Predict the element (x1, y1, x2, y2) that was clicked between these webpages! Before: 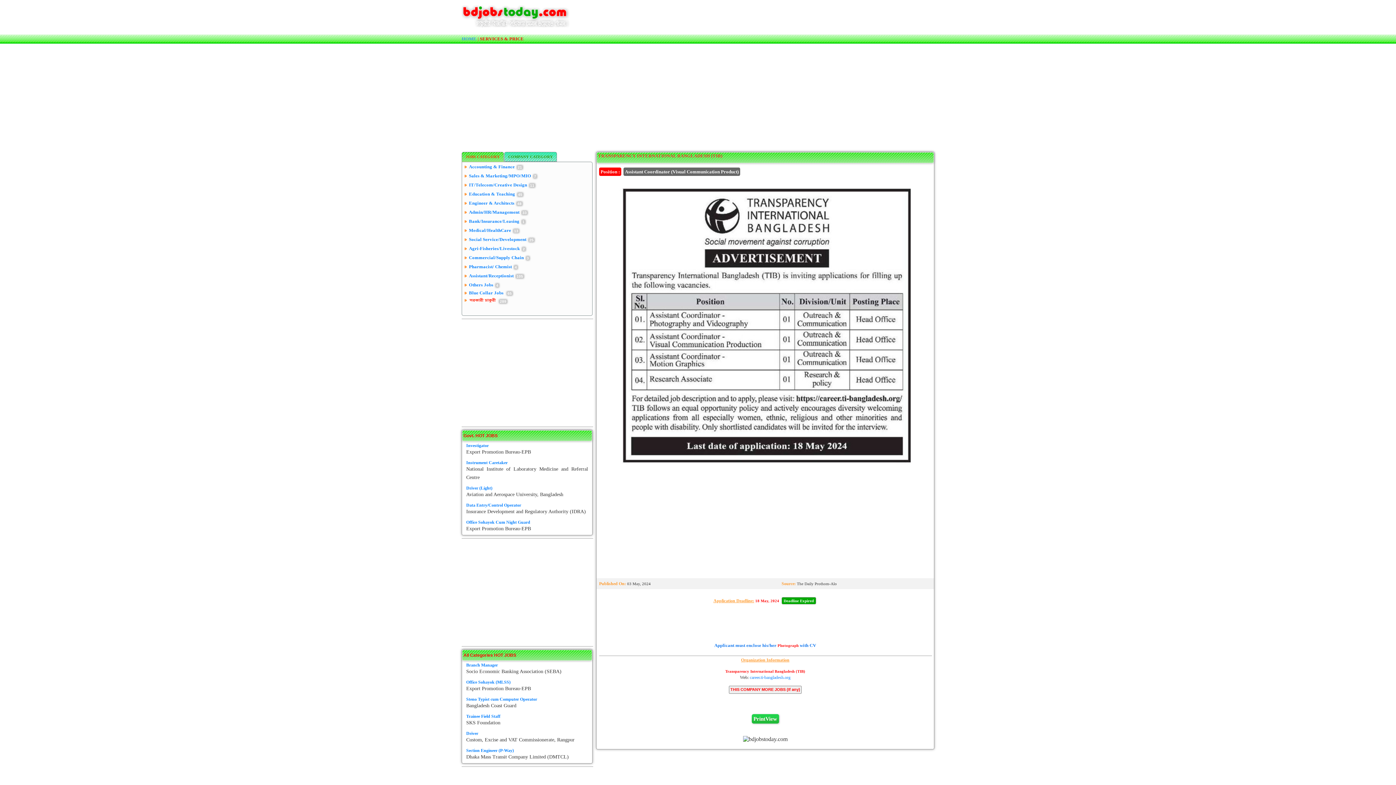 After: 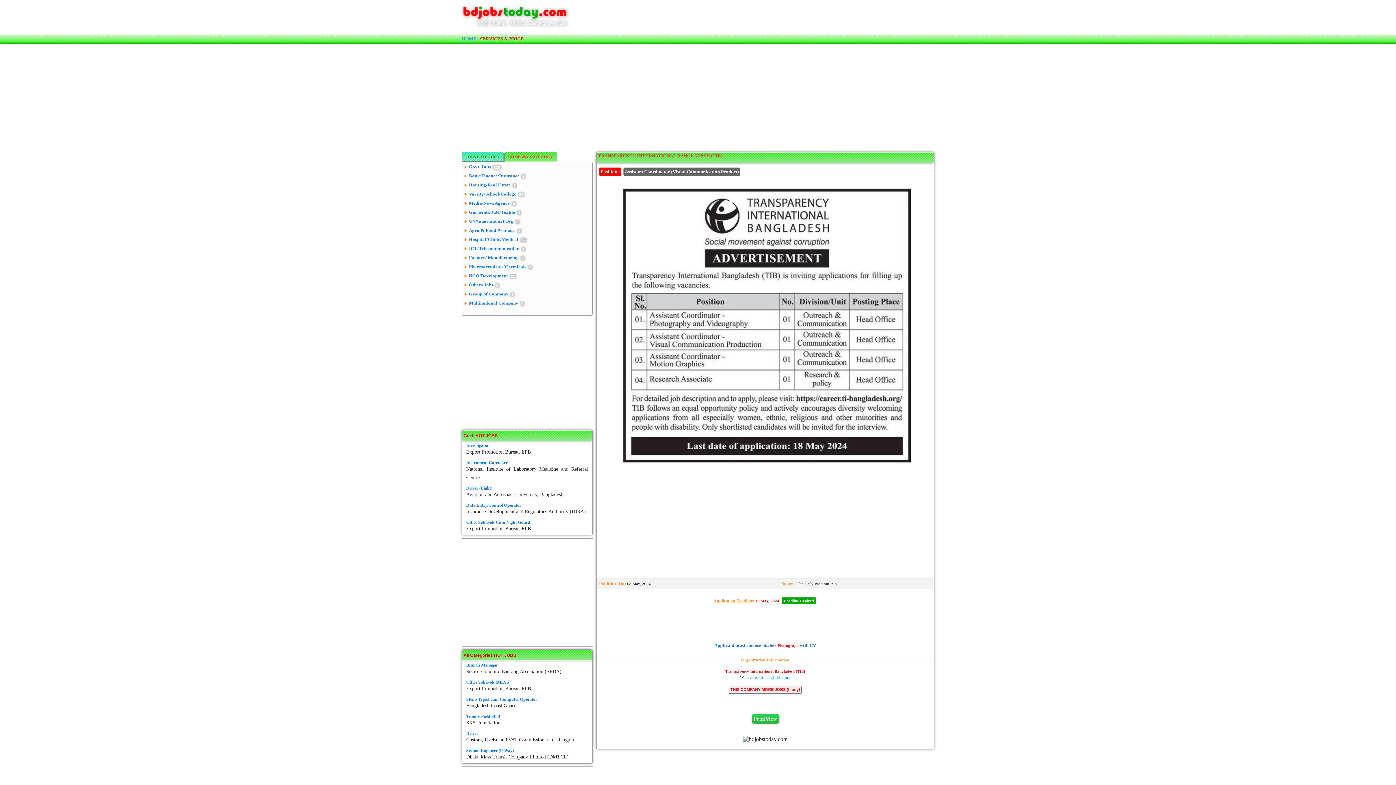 Action: bbox: (504, 152, 557, 161) label: COMPANY CATEGORY